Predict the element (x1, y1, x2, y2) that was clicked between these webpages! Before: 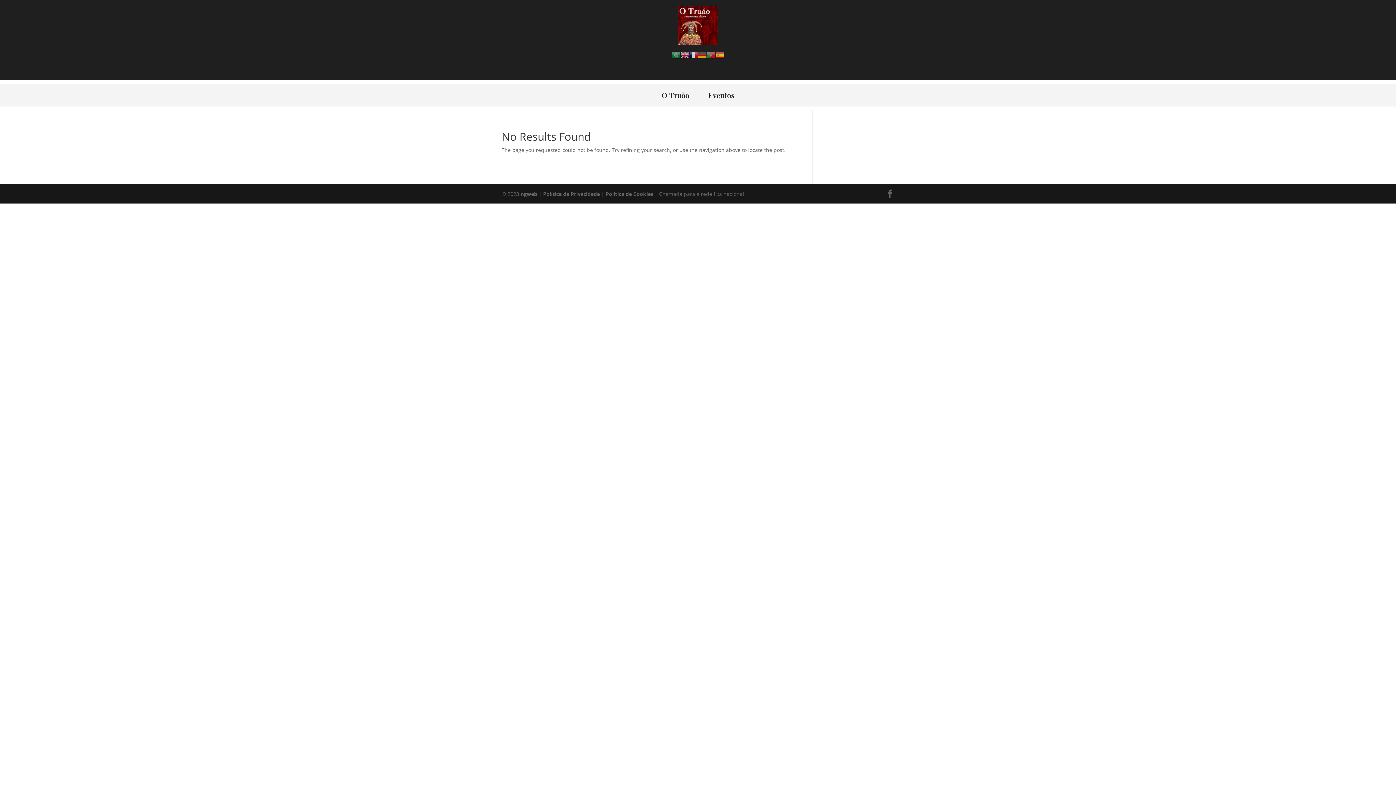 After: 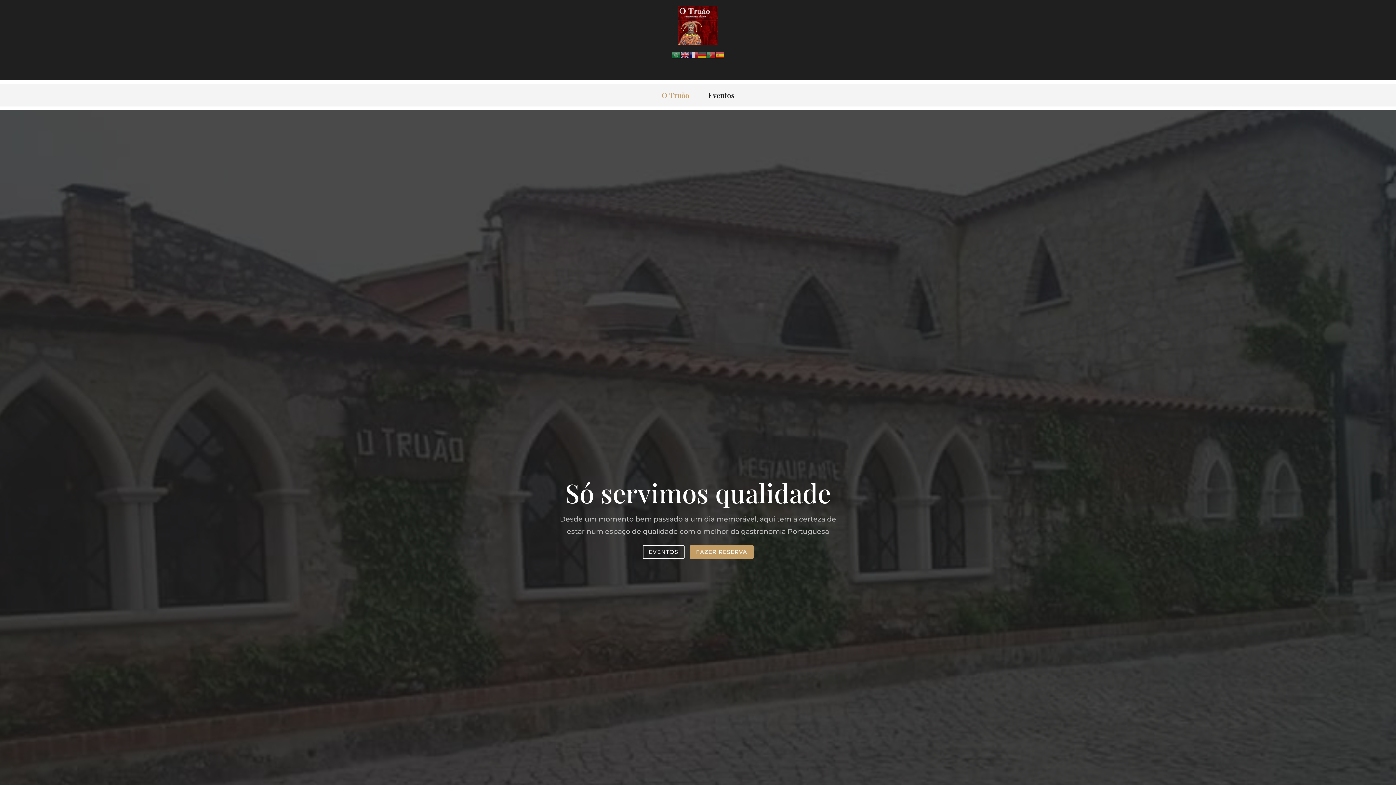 Action: label: O Truão bbox: (656, 88, 694, 104)